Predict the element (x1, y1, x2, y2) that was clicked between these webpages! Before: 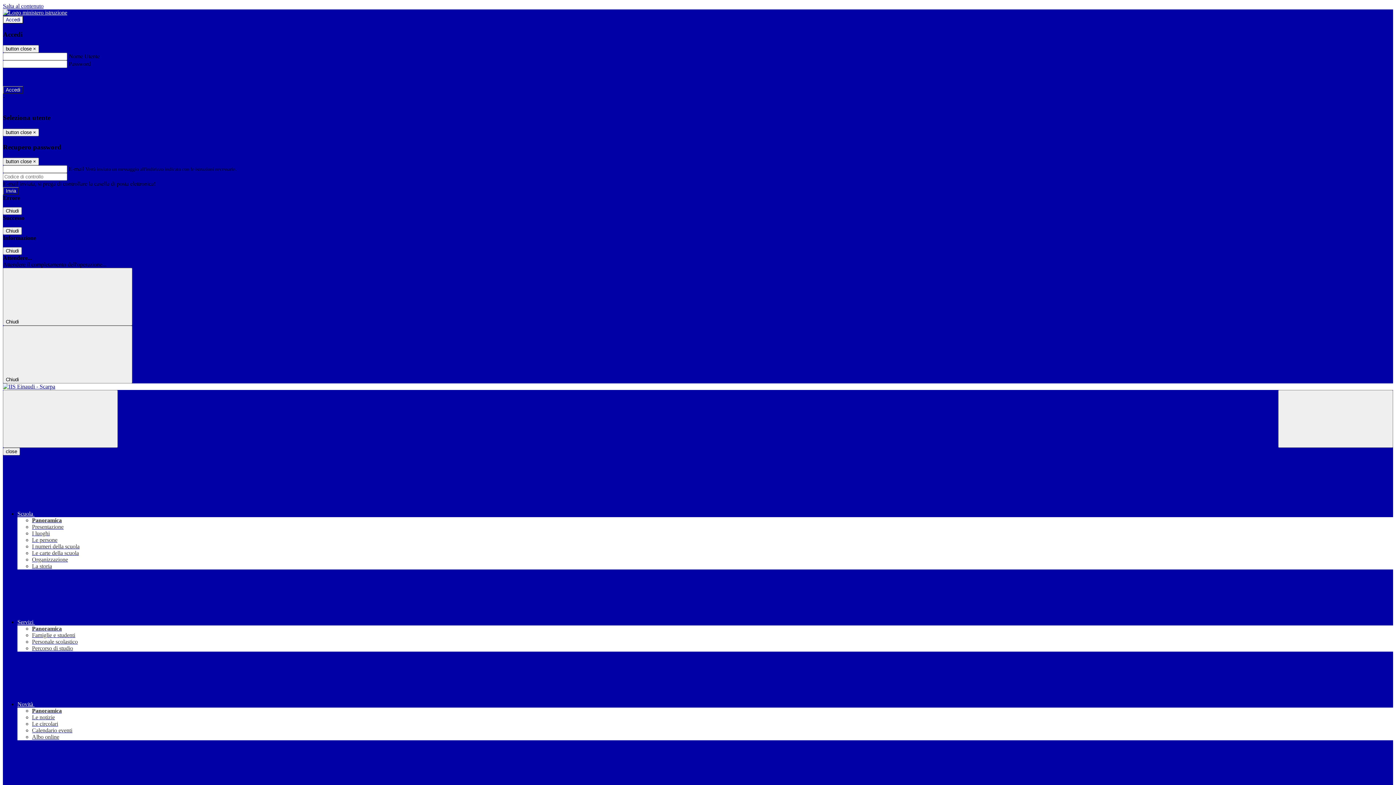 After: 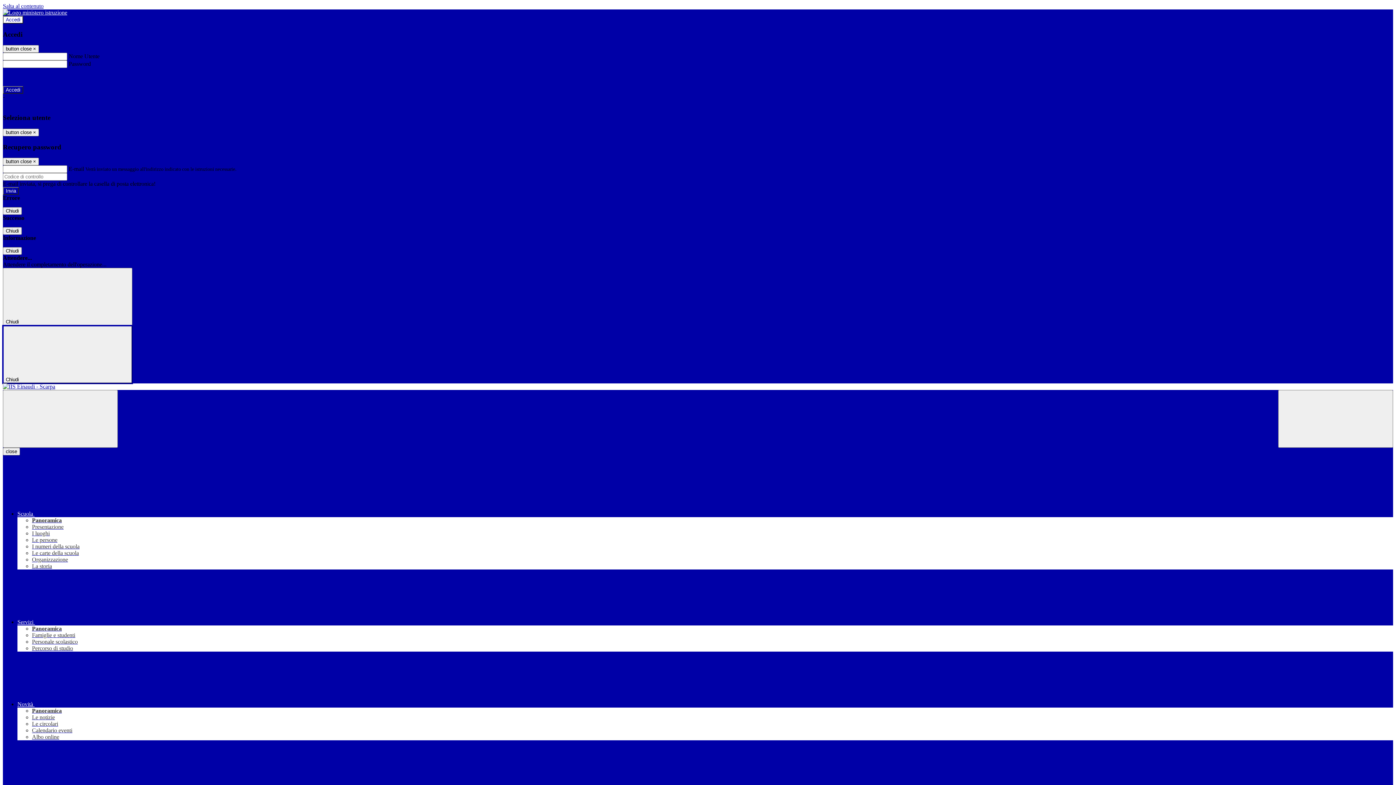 Action: label: Chiudi  bbox: (2, 325, 132, 383)